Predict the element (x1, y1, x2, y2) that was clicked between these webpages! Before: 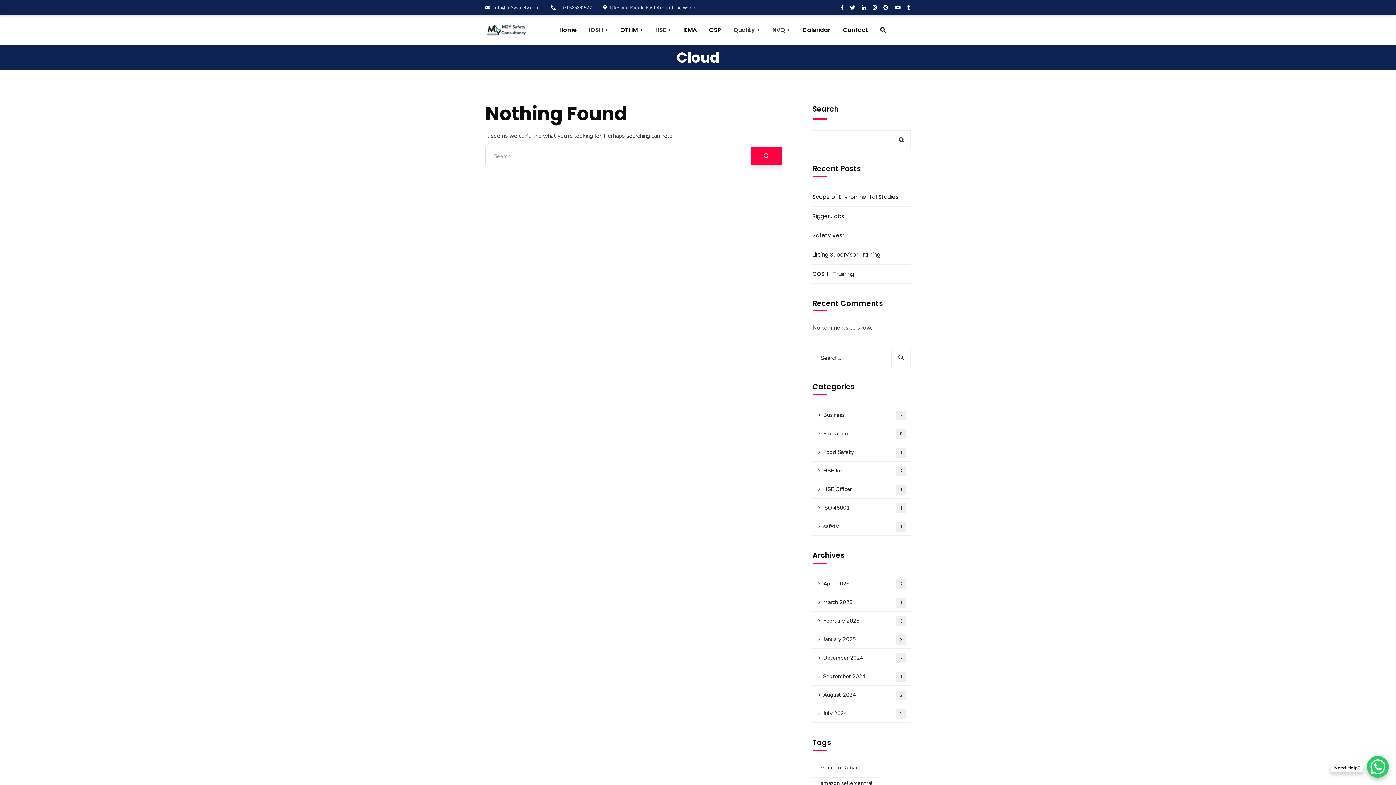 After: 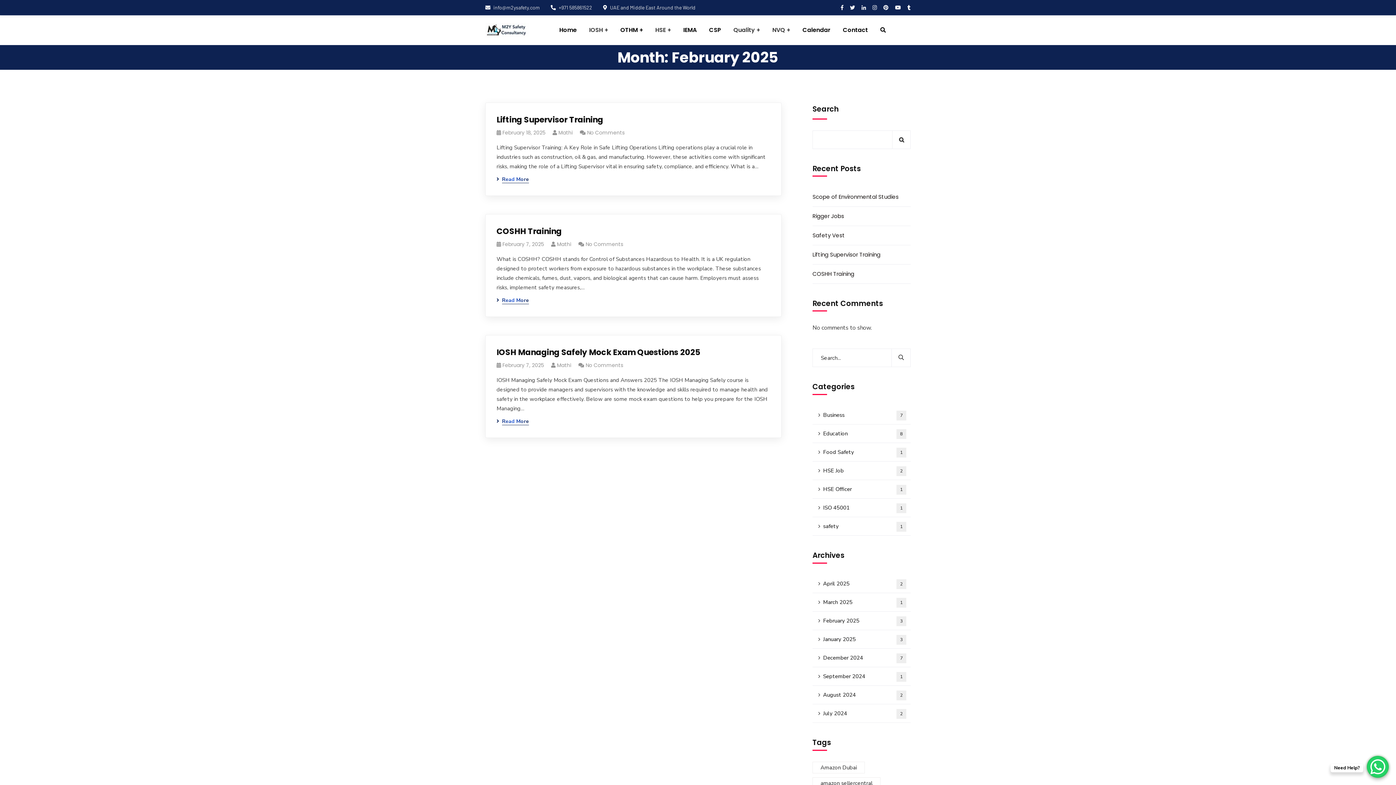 Action: bbox: (812, 612, 910, 630) label: February 2025
3